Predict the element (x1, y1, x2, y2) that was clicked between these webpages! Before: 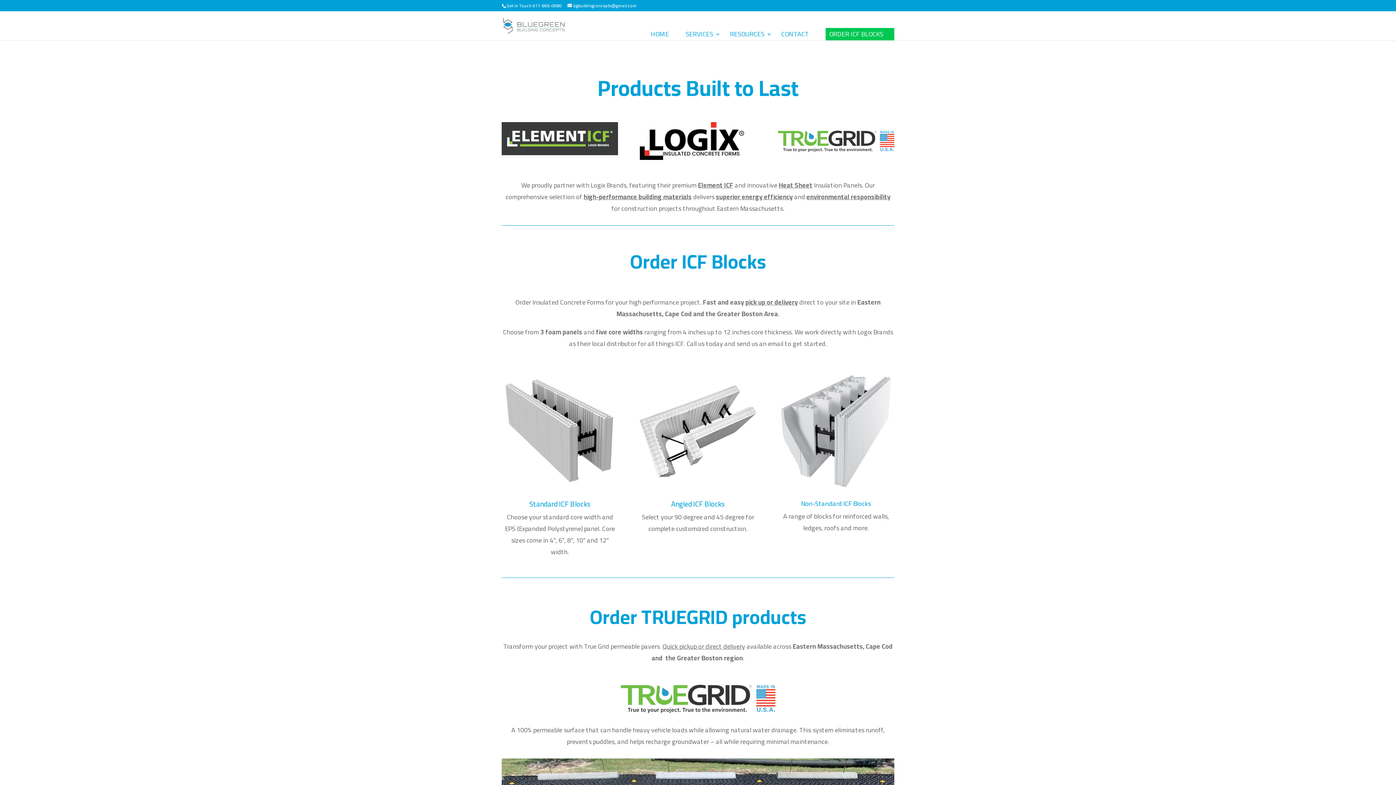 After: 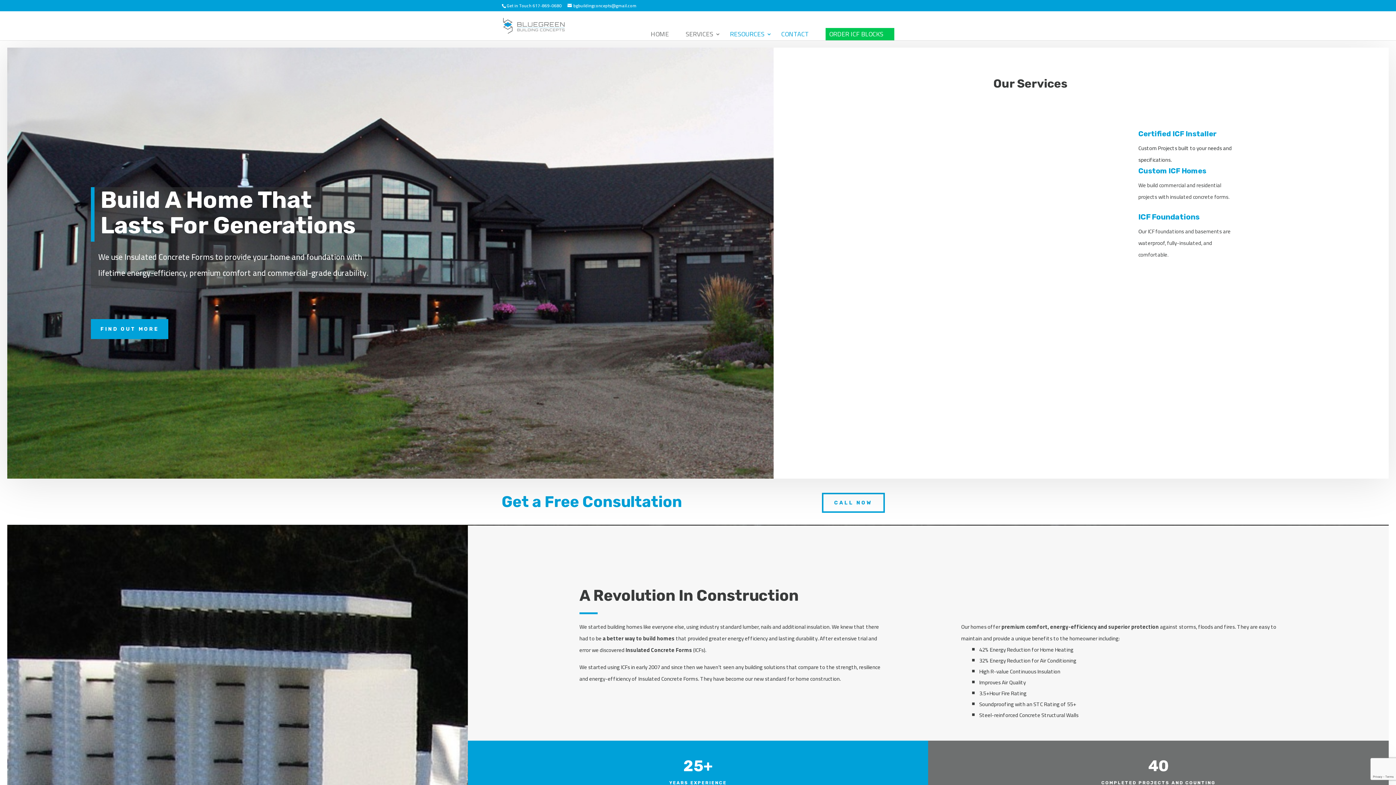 Action: label: HOME bbox: (650, 31, 676, 36)